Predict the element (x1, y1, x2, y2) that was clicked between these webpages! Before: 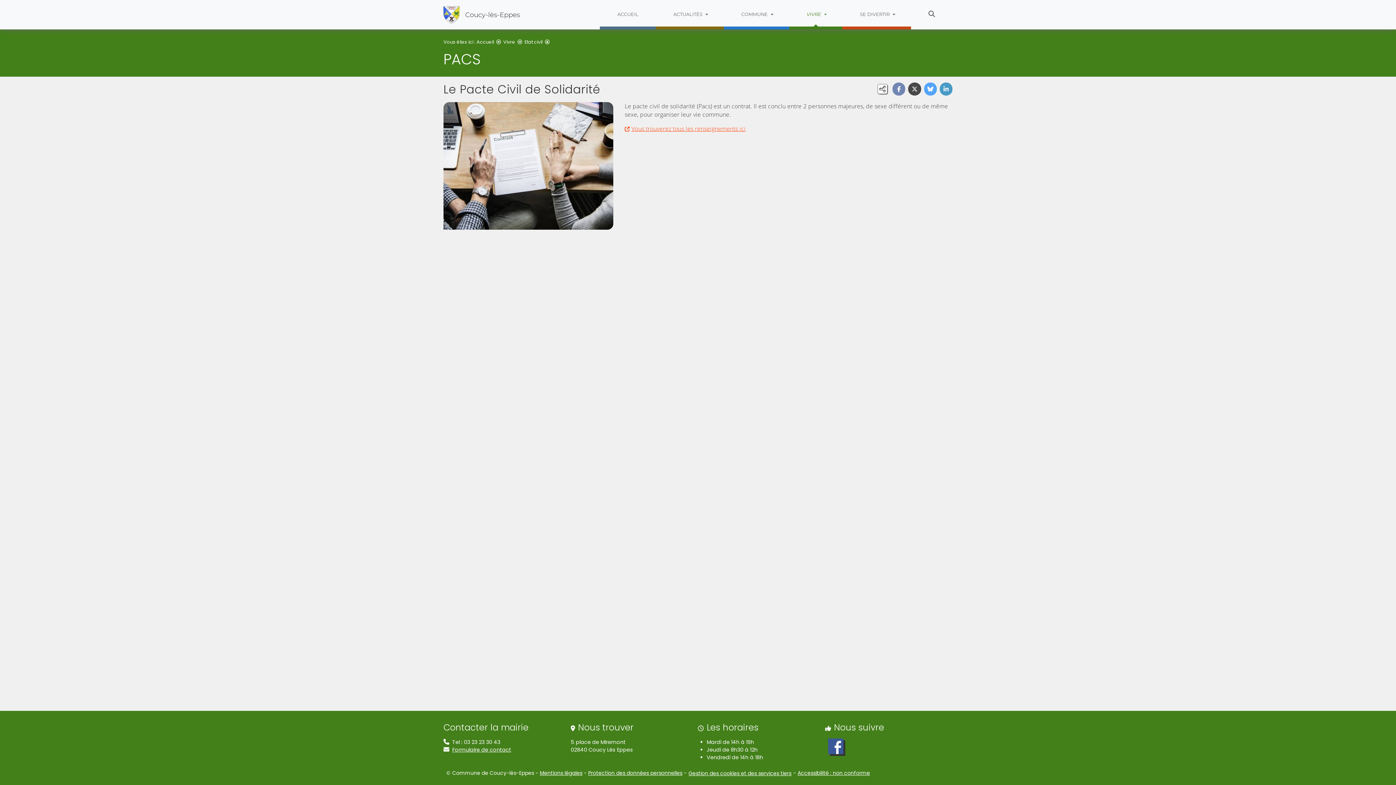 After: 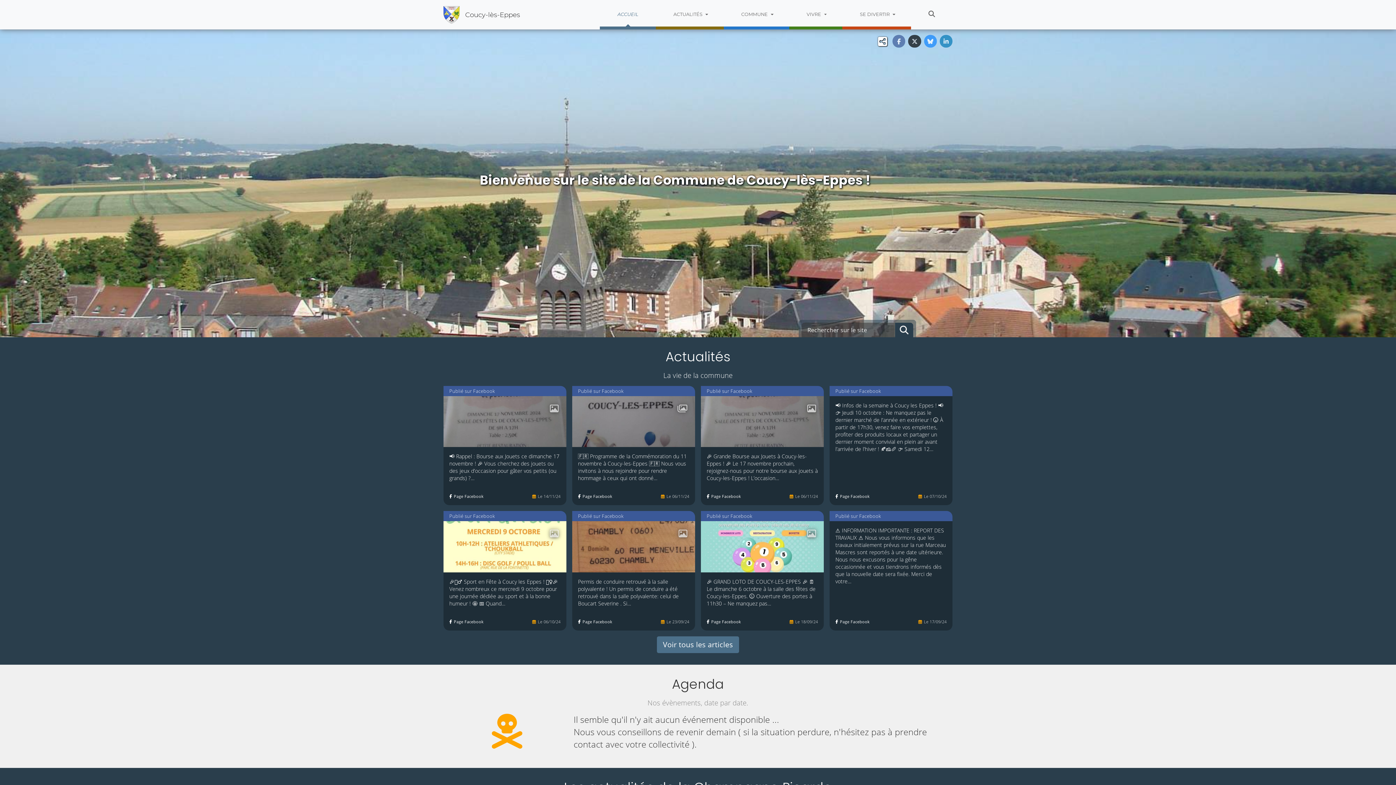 Action: bbox: (443, 0, 560, 29) label: Coucy-lès-Eppes